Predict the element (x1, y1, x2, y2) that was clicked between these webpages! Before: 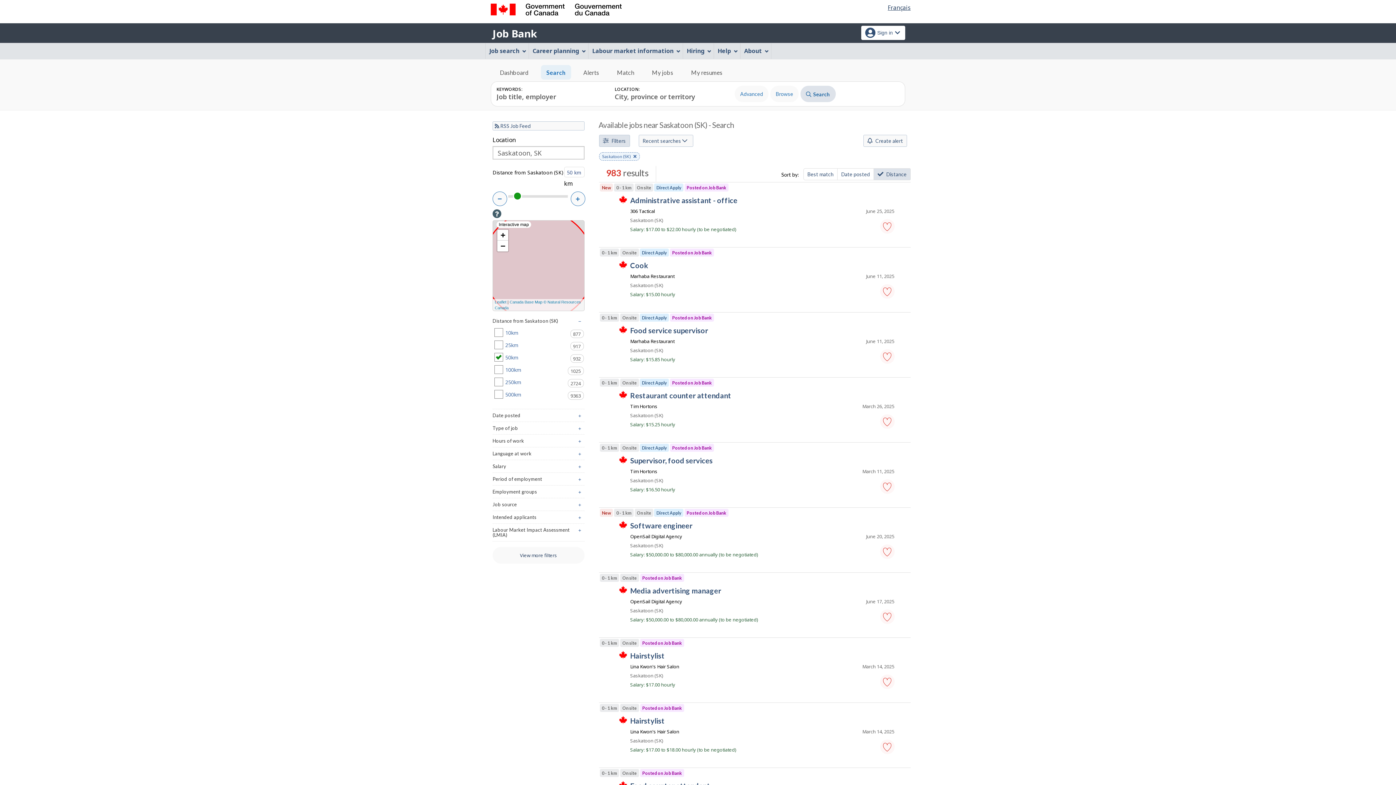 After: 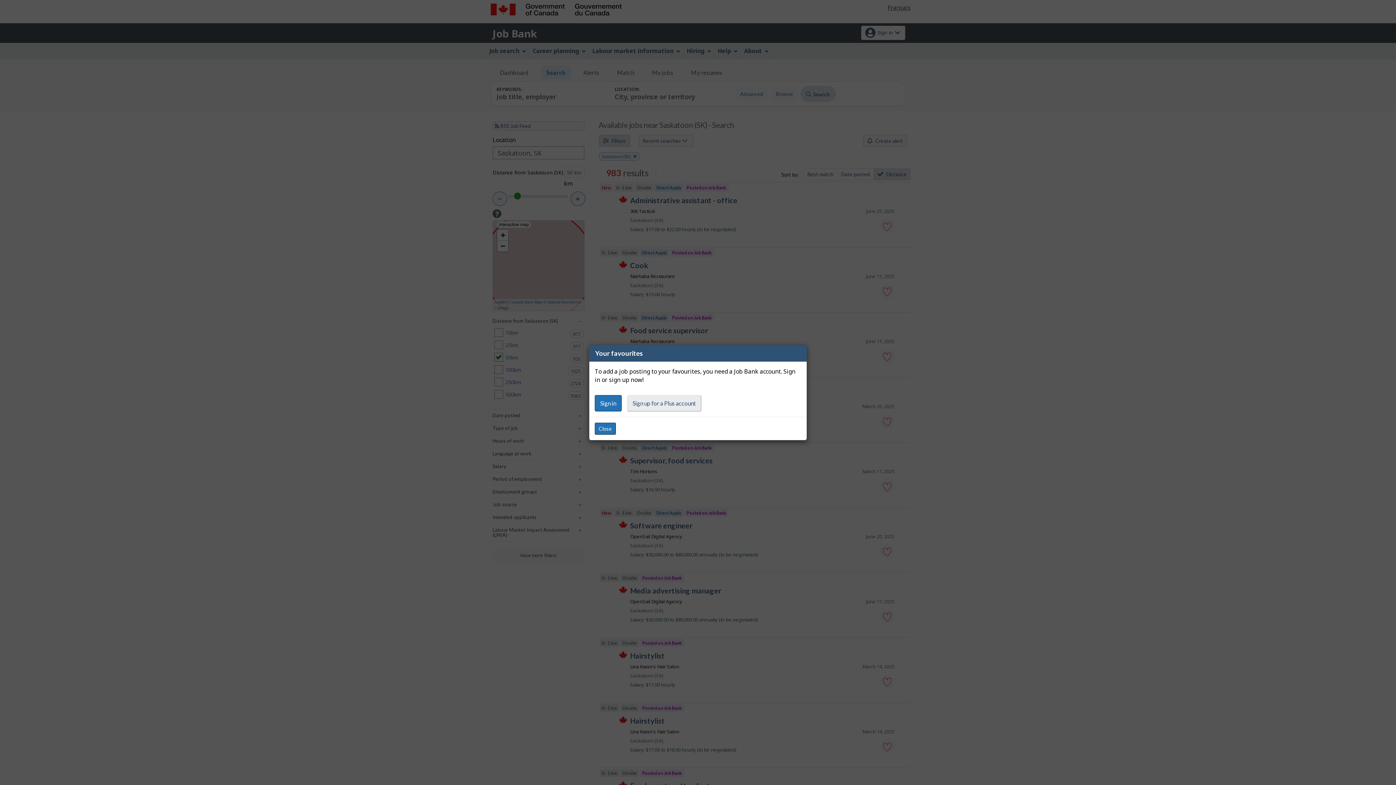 Action: bbox: (880, 479, 894, 494) label: supervisor, food services - Save to favourites